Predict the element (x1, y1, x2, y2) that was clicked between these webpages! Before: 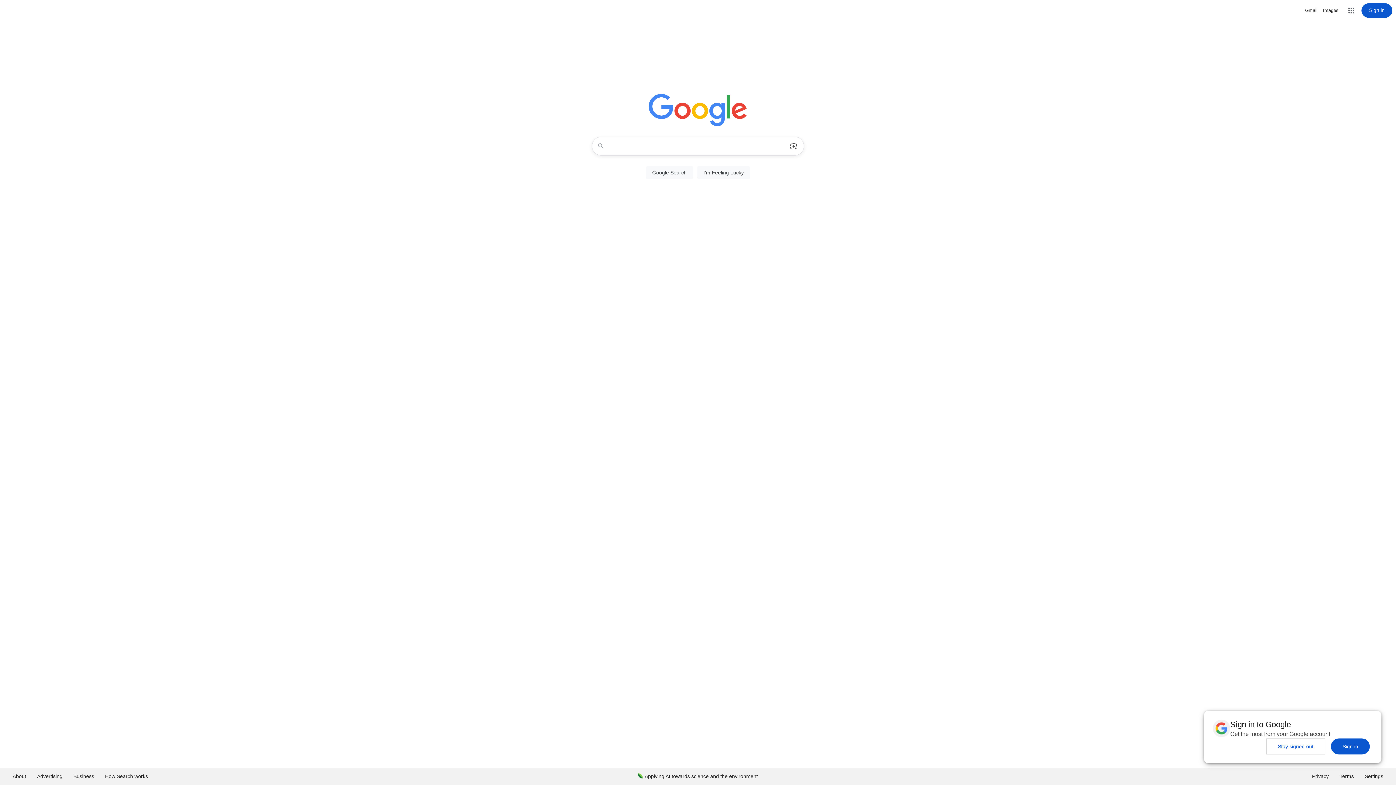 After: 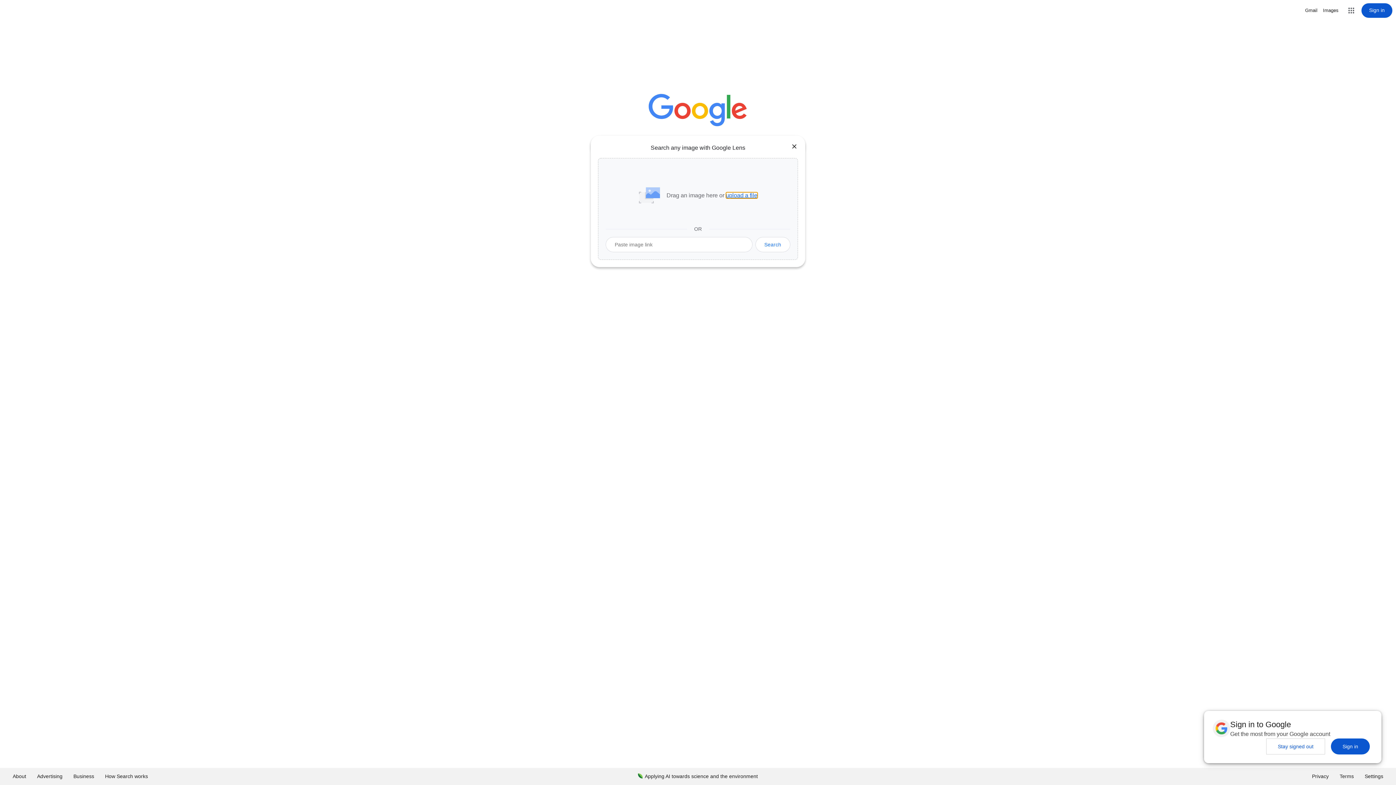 Action: label: Search by image bbox: (786, 137, 801, 155)